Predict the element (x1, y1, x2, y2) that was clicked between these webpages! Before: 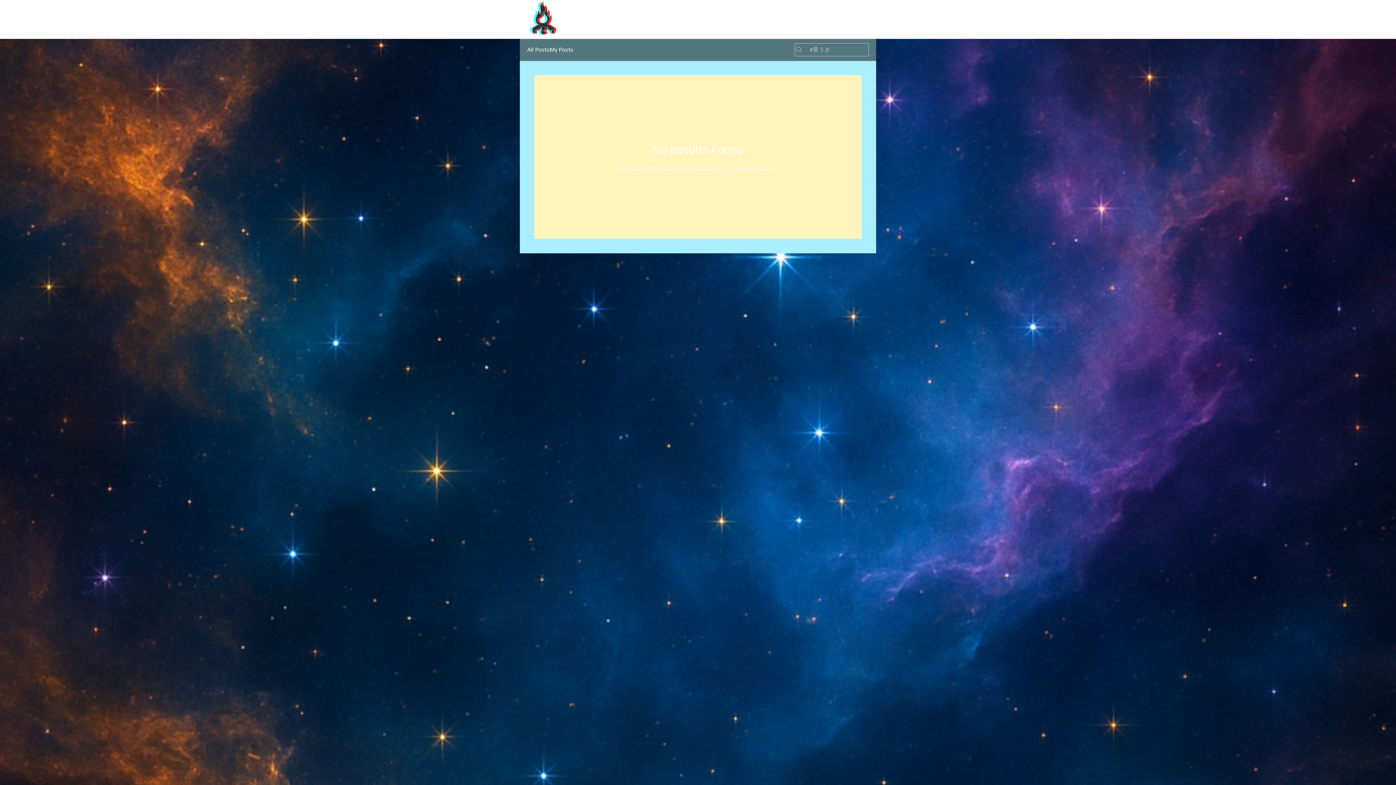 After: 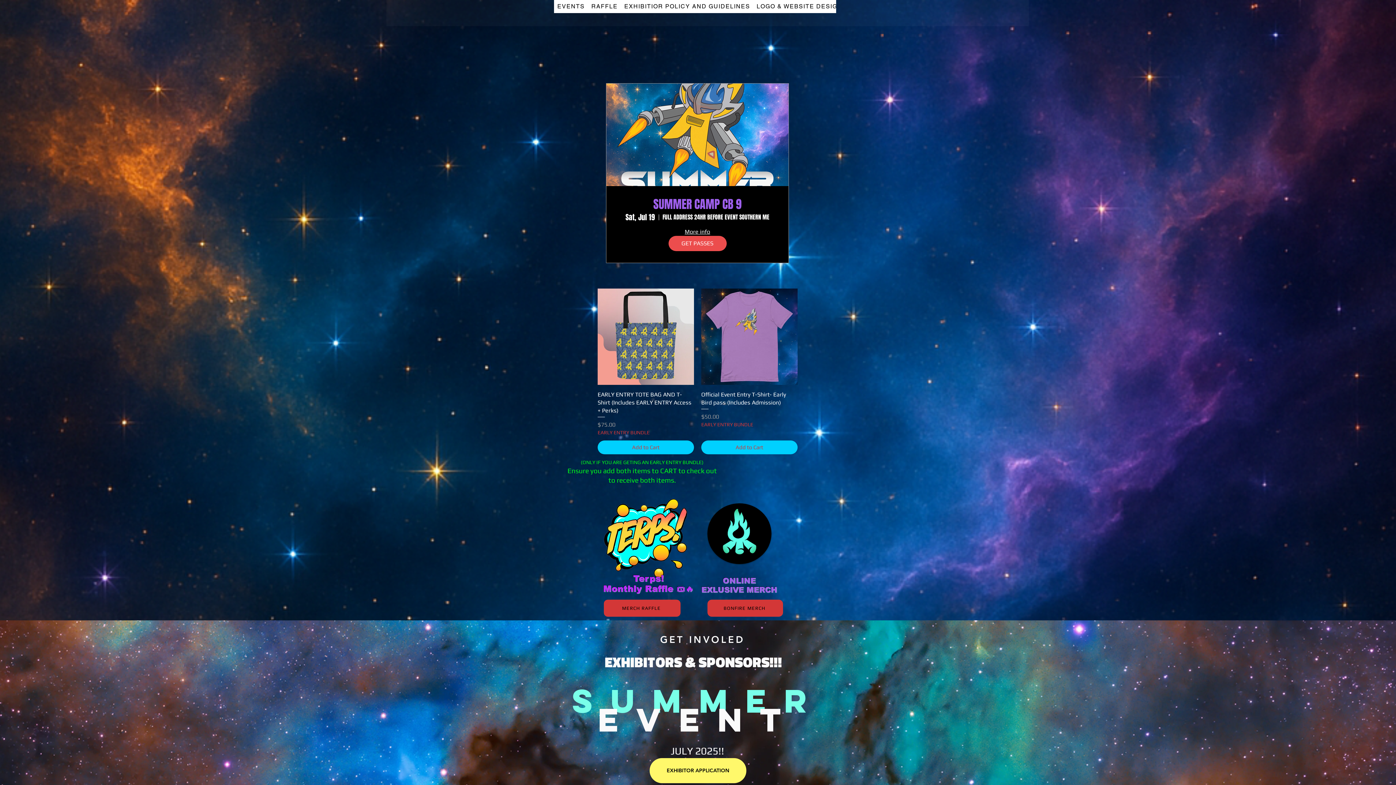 Action: bbox: (524, 1, 562, 38)